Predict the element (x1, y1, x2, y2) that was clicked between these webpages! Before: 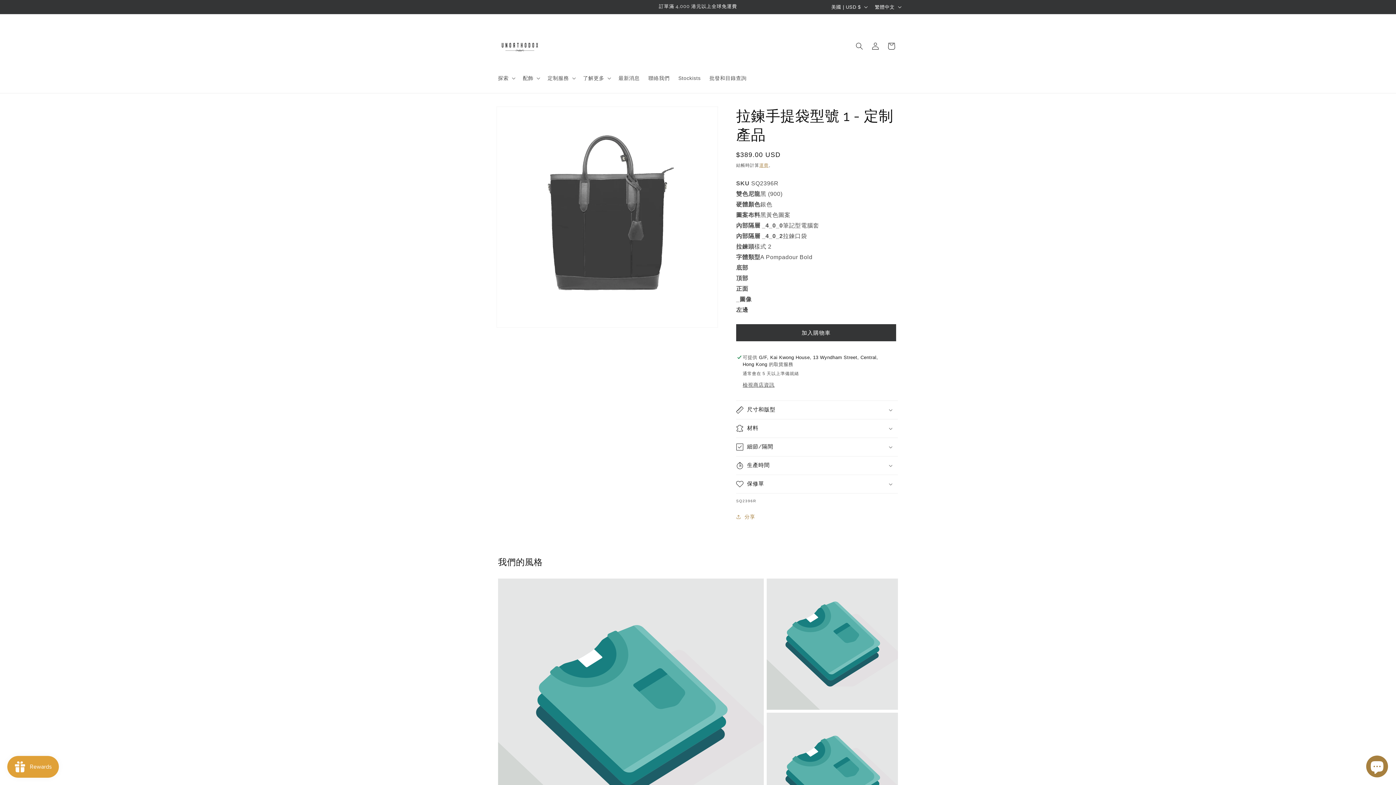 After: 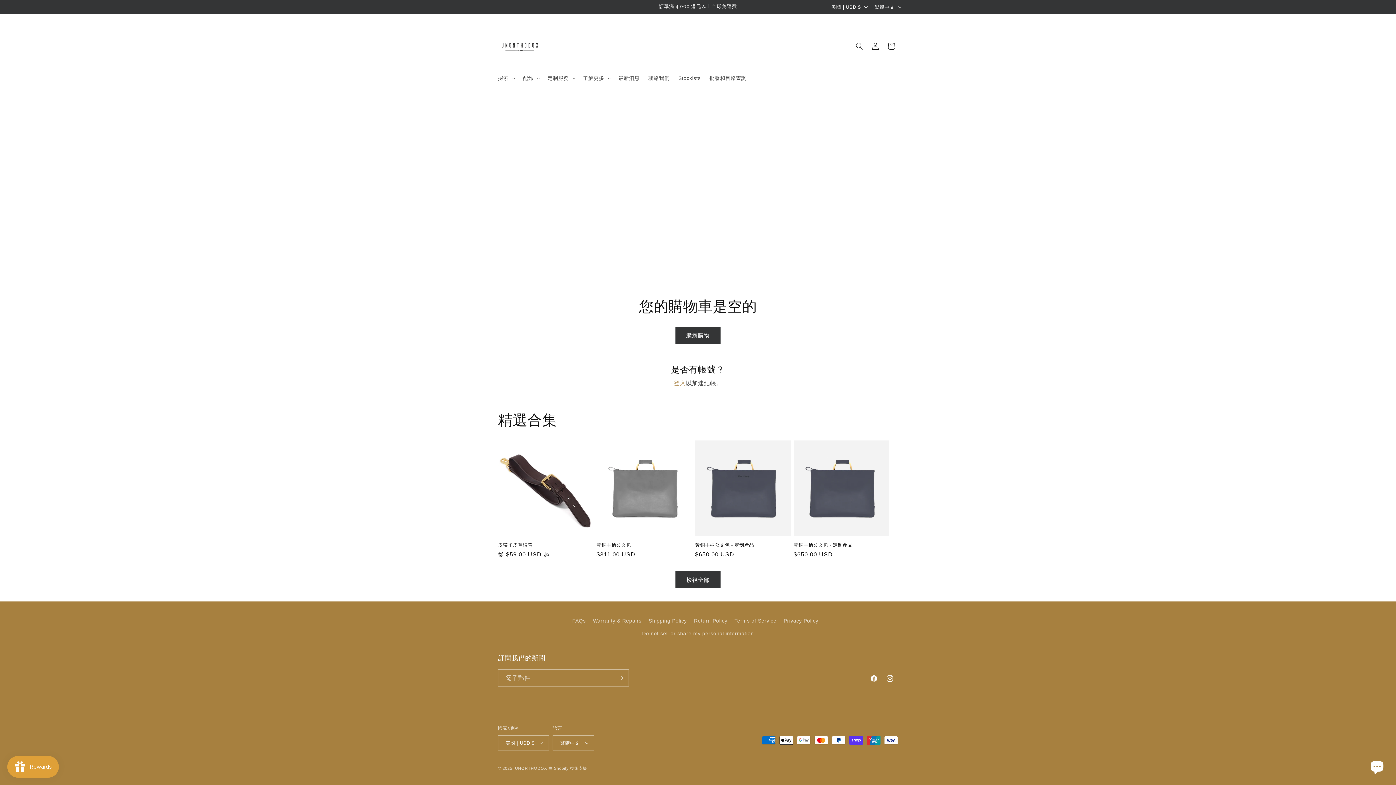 Action: bbox: (883, 38, 899, 54) label: 購物車